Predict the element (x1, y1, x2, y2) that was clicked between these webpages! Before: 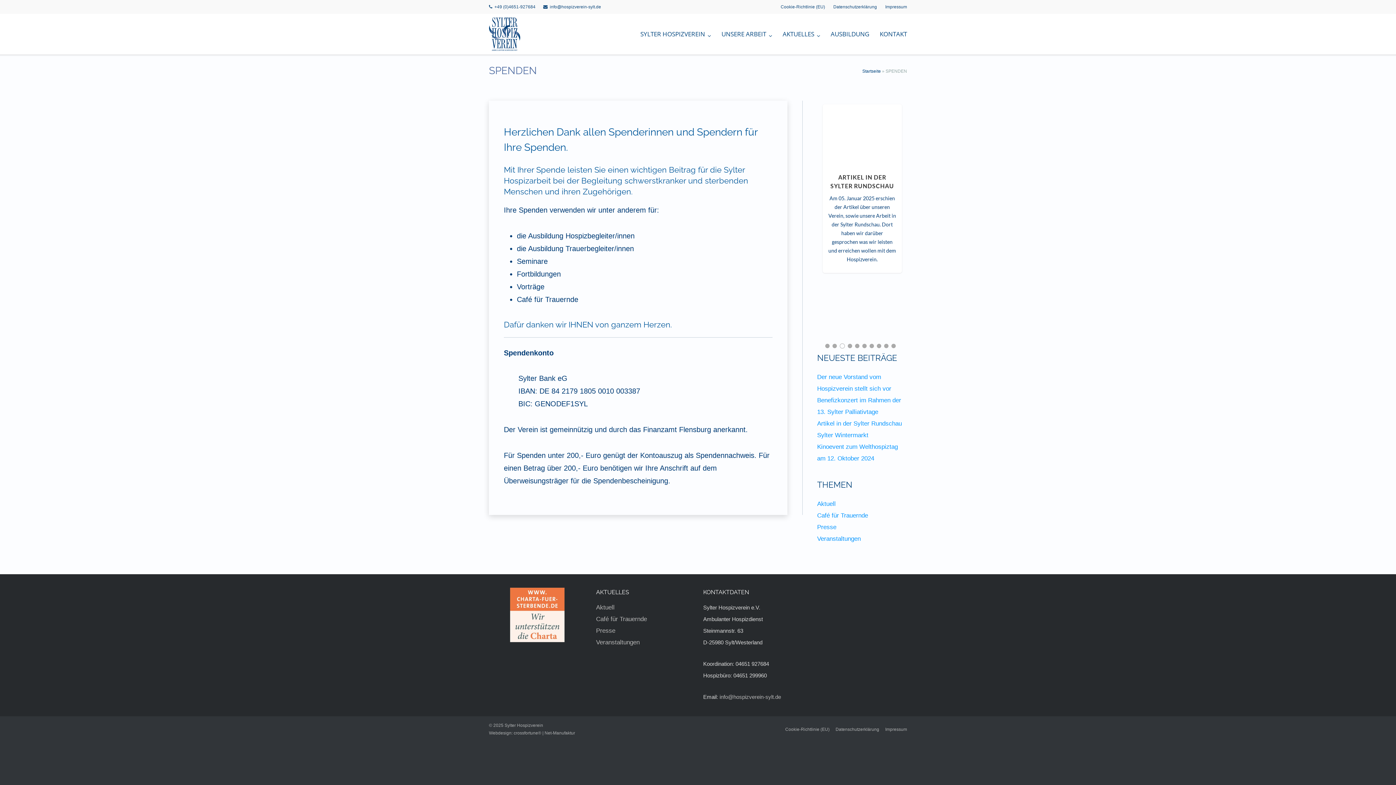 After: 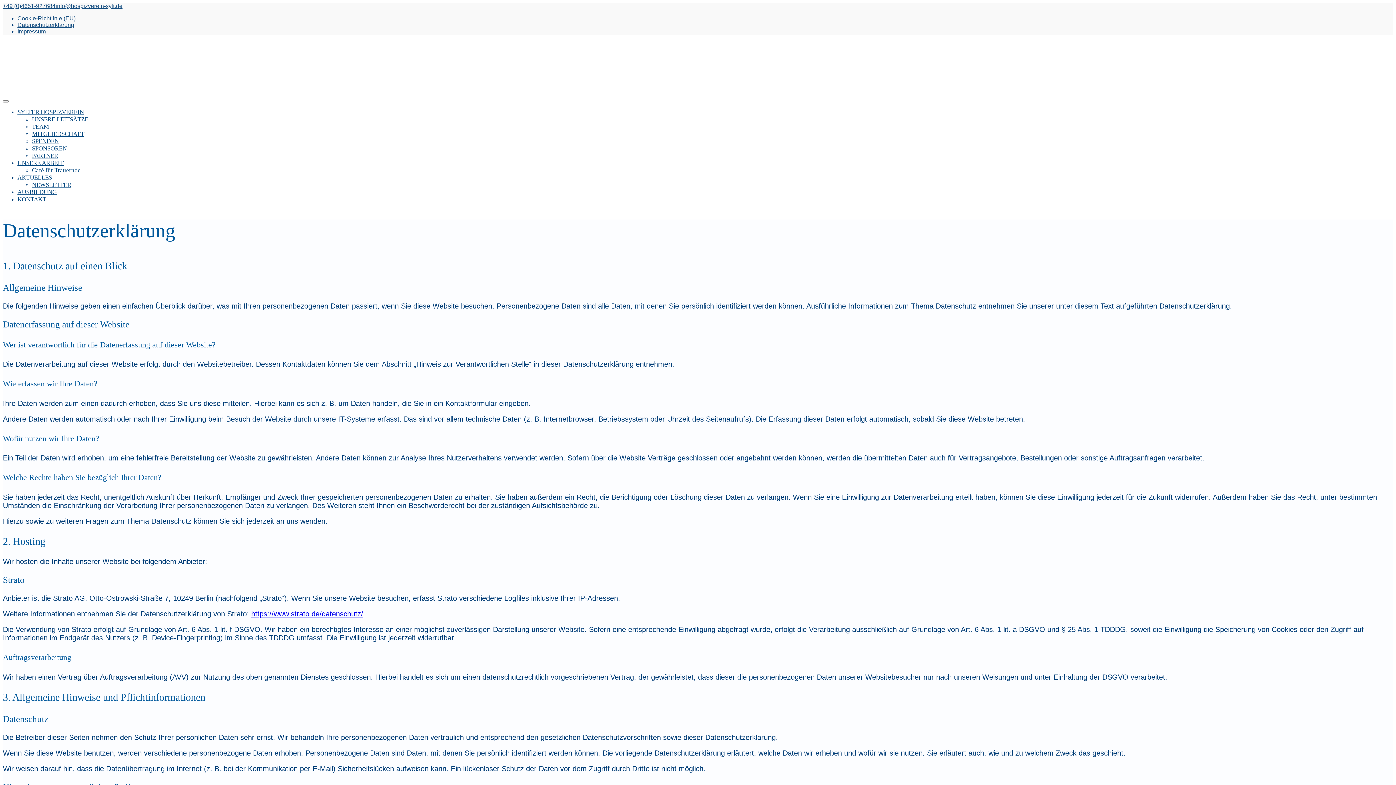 Action: bbox: (835, 720, 879, 738) label: Datenschutzerklärung